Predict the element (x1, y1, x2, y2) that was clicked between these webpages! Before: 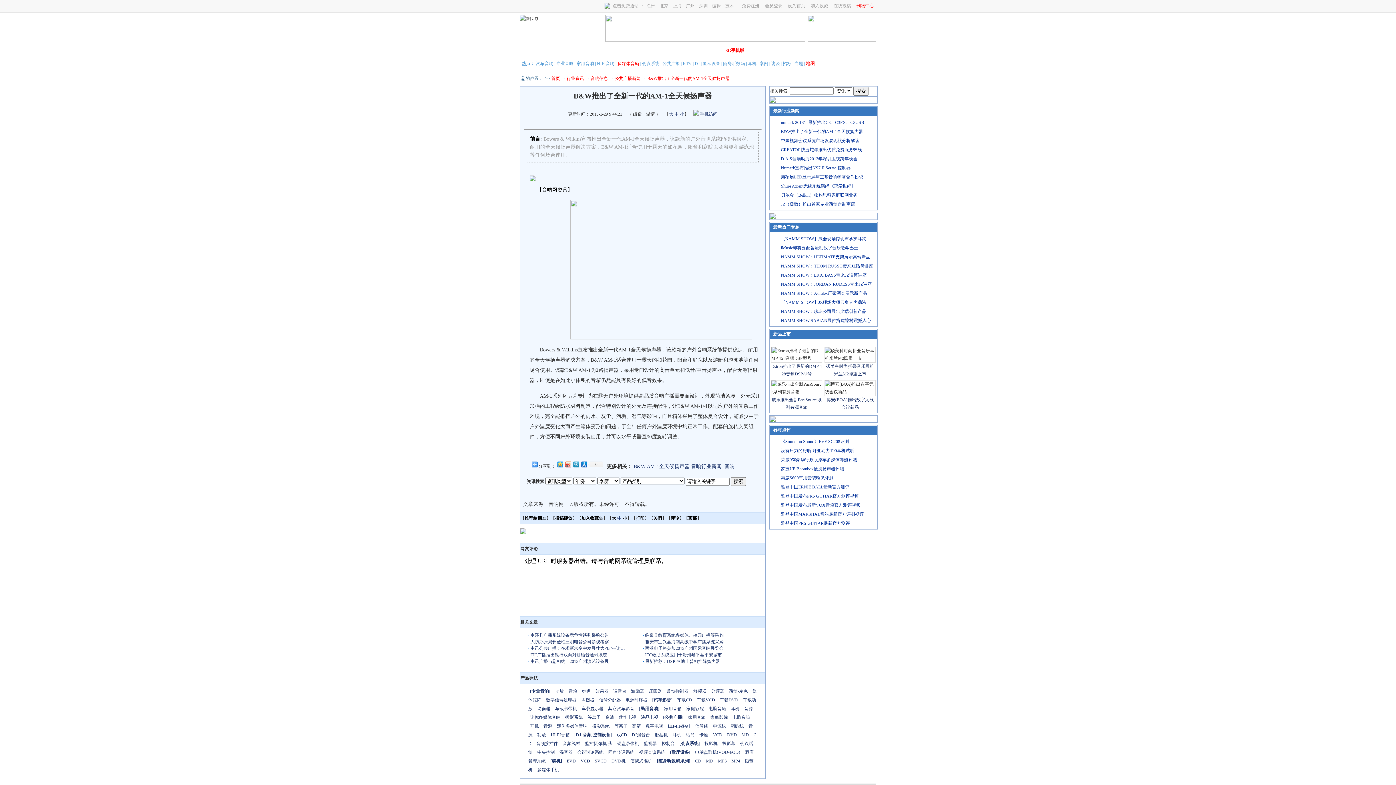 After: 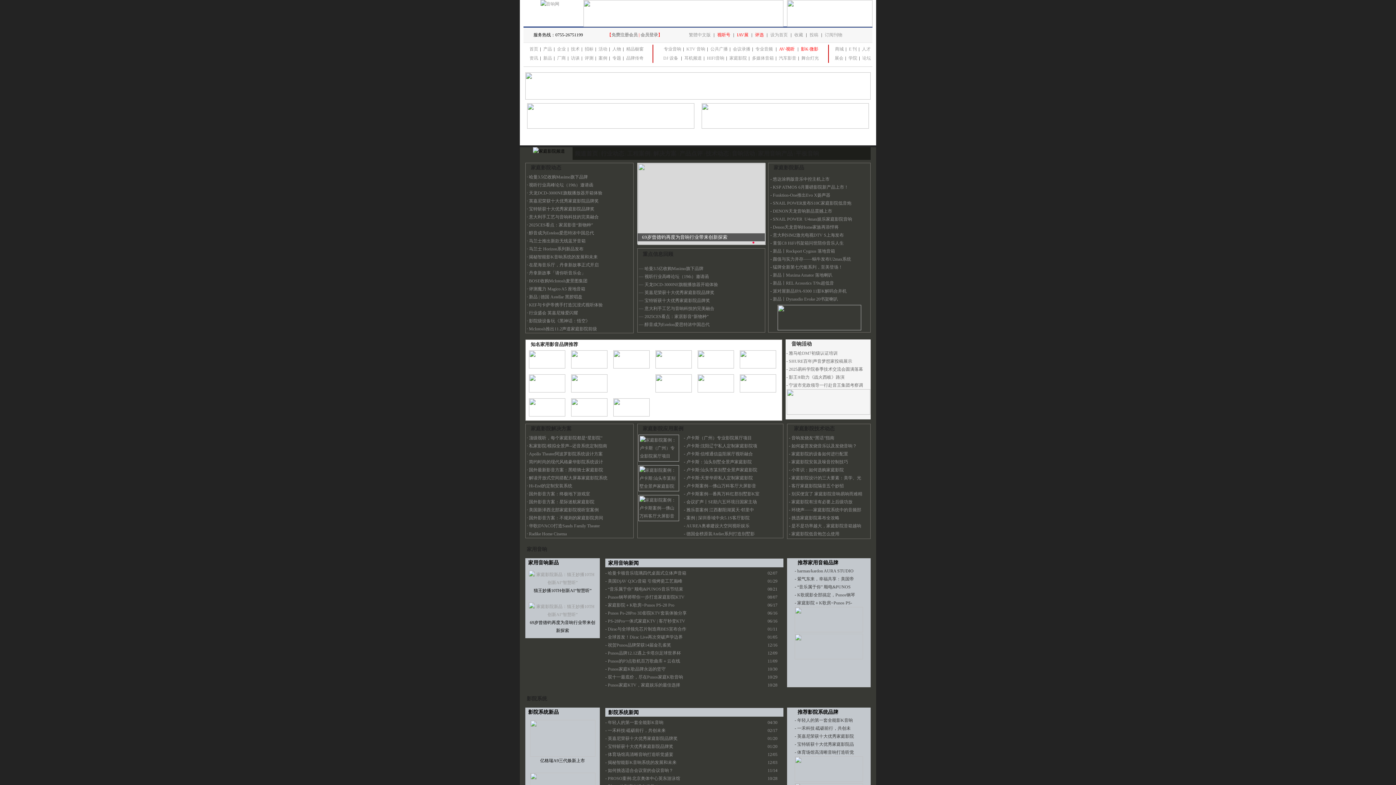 Action: bbox: (623, 48, 641, 53) label: 家庭影院